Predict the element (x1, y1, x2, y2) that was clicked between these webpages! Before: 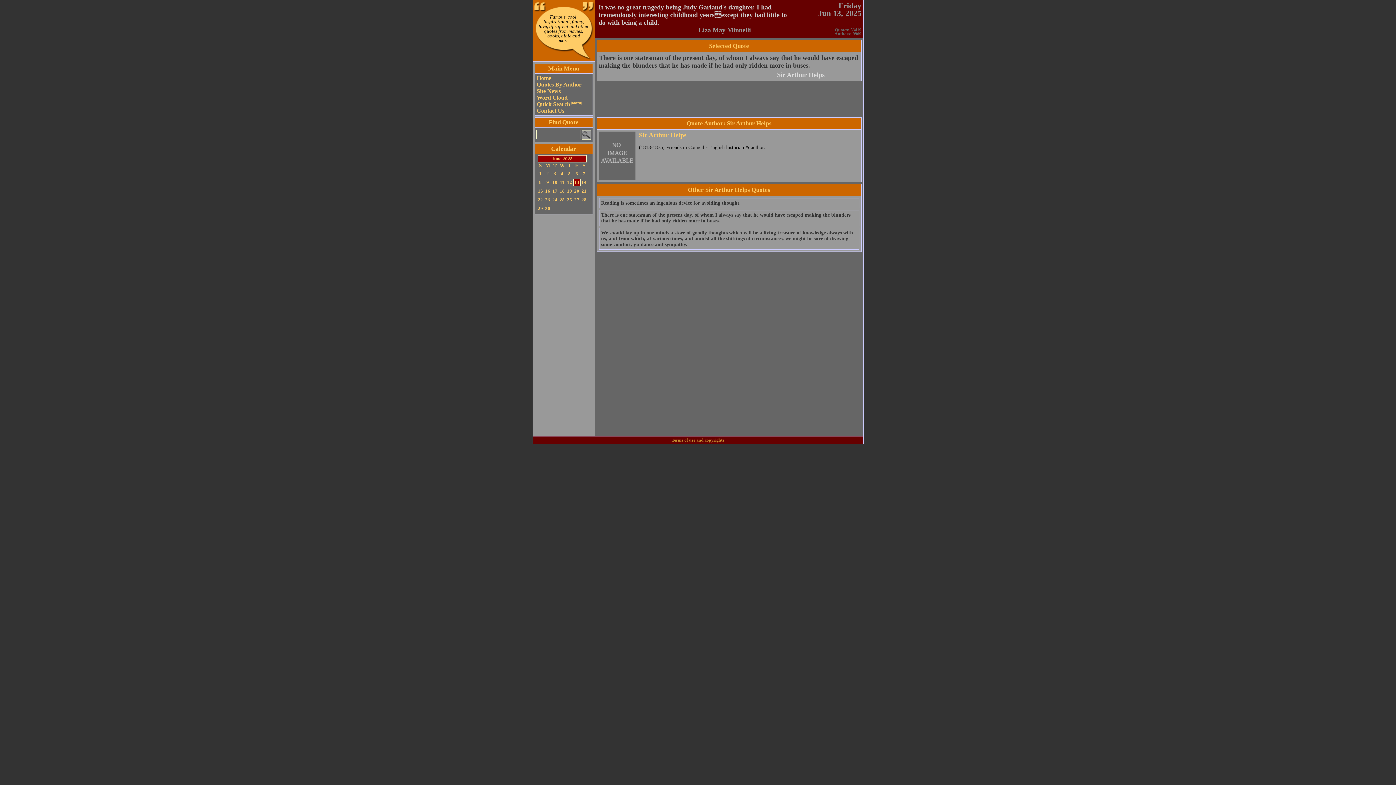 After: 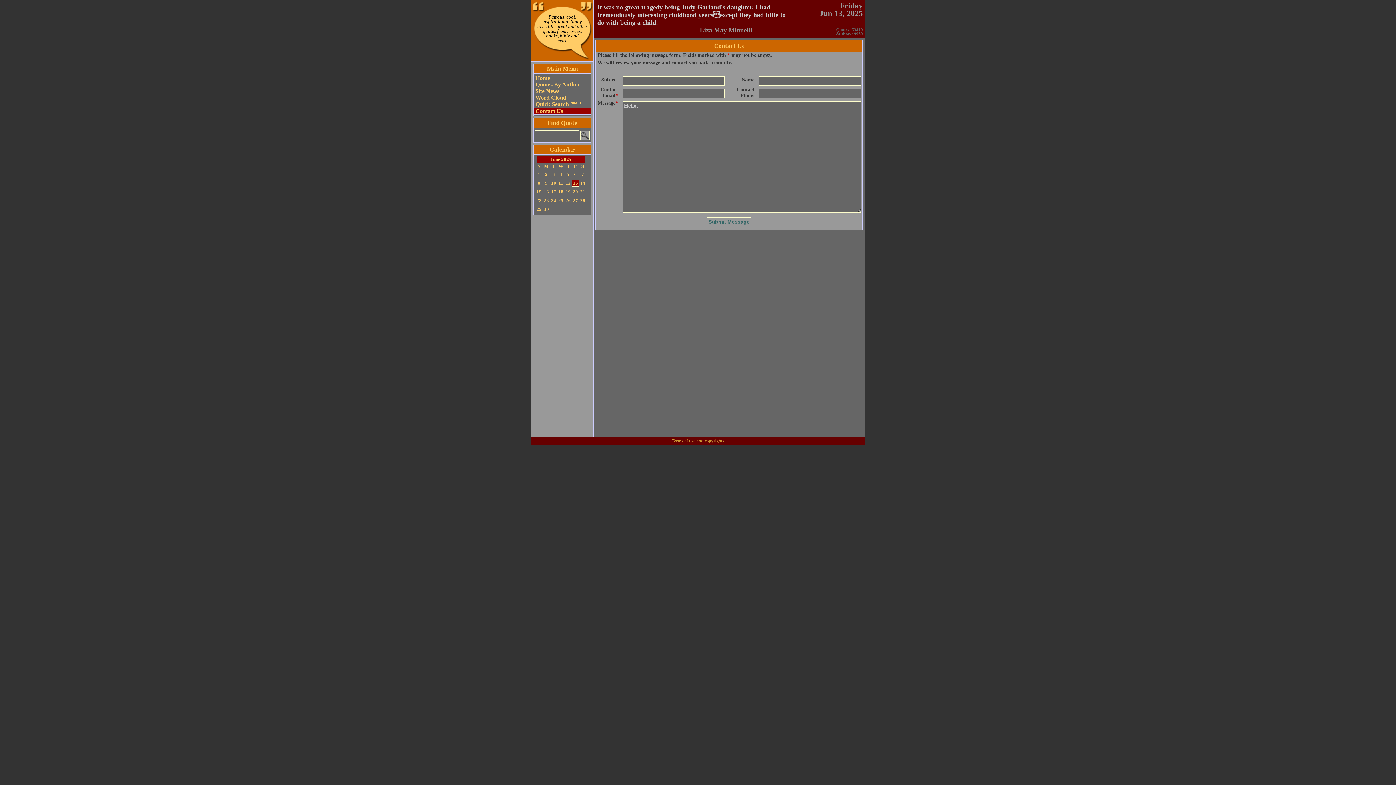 Action: bbox: (536, 107, 564, 113) label: Contact Us